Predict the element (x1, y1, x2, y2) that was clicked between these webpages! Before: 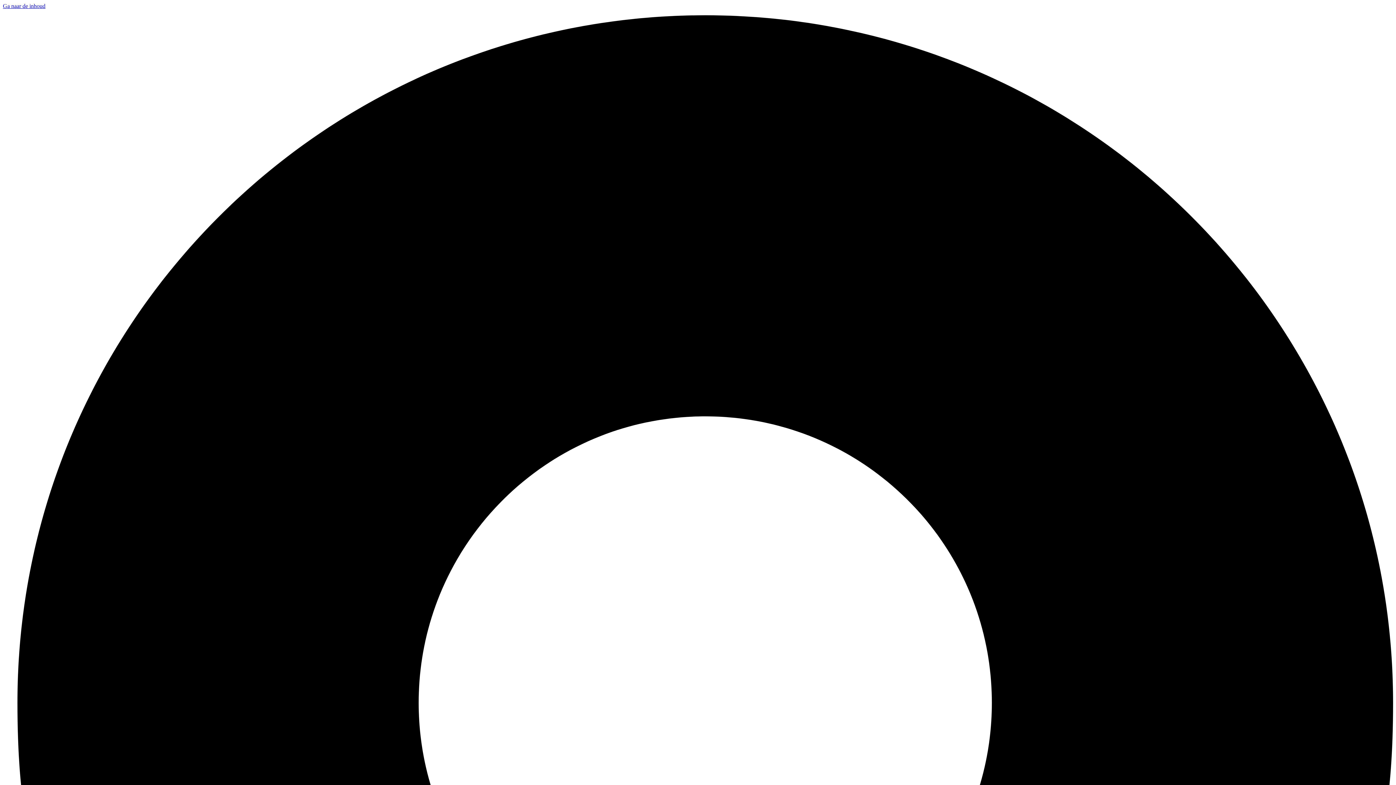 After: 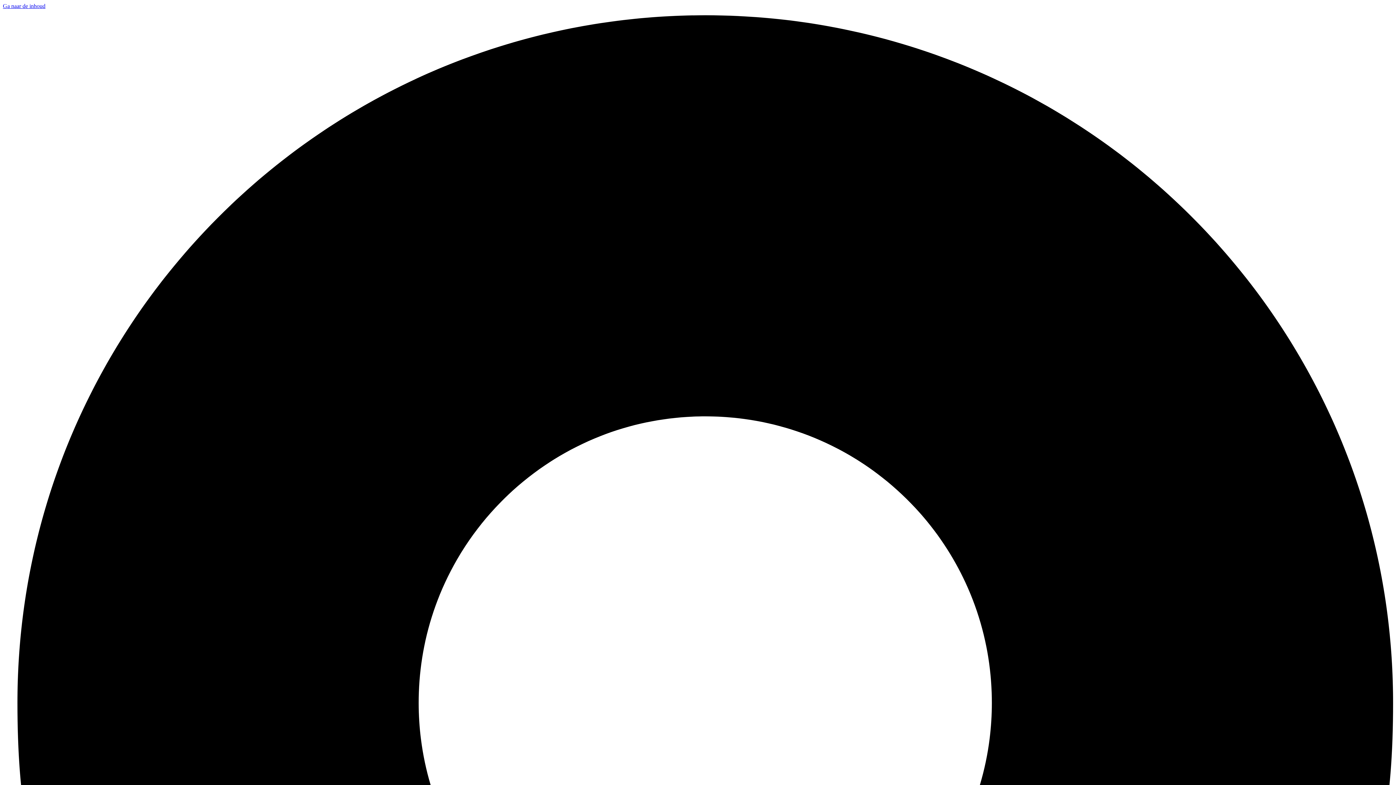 Action: bbox: (2, 2, 45, 9) label: Ga naar de inhoud